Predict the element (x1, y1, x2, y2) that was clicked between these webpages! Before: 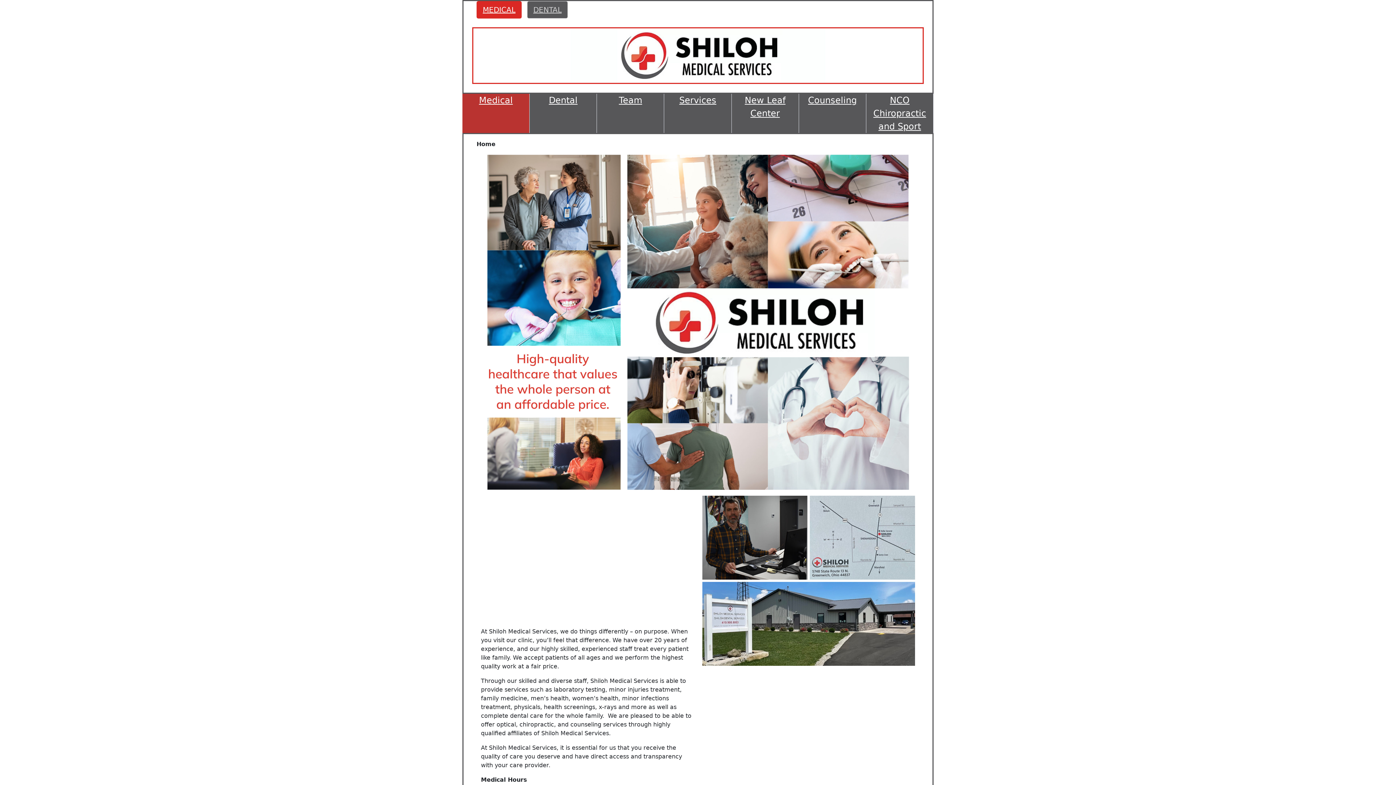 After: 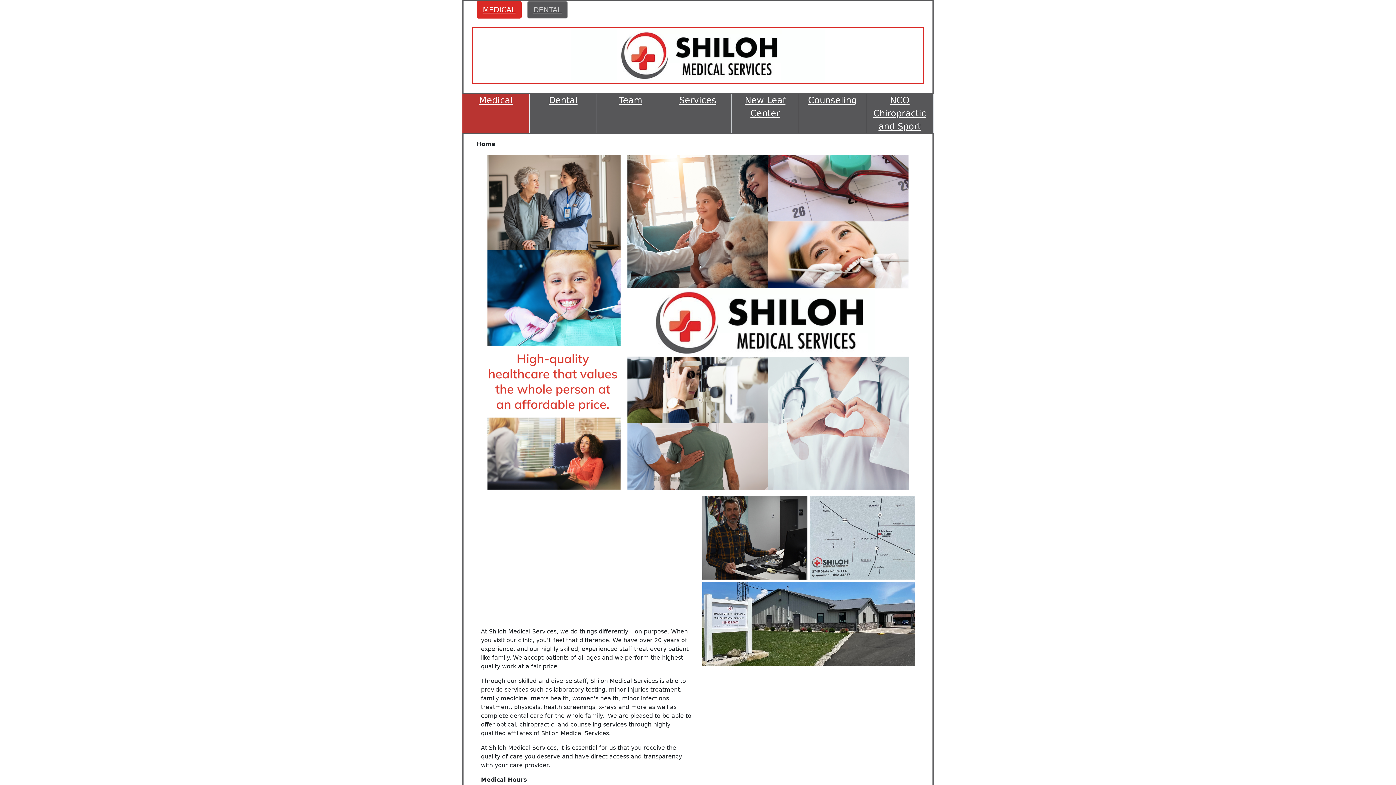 Action: bbox: (479, 95, 512, 105) label: Medical